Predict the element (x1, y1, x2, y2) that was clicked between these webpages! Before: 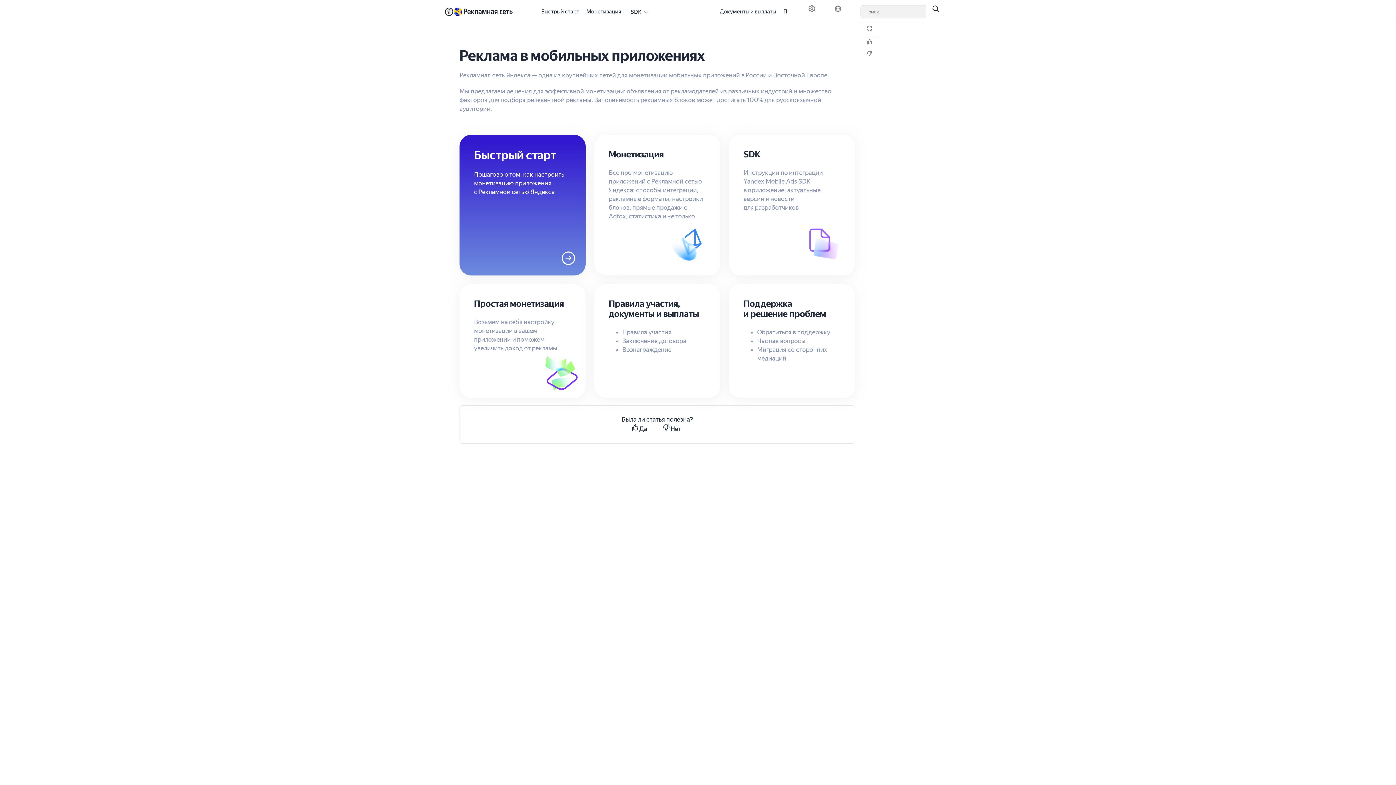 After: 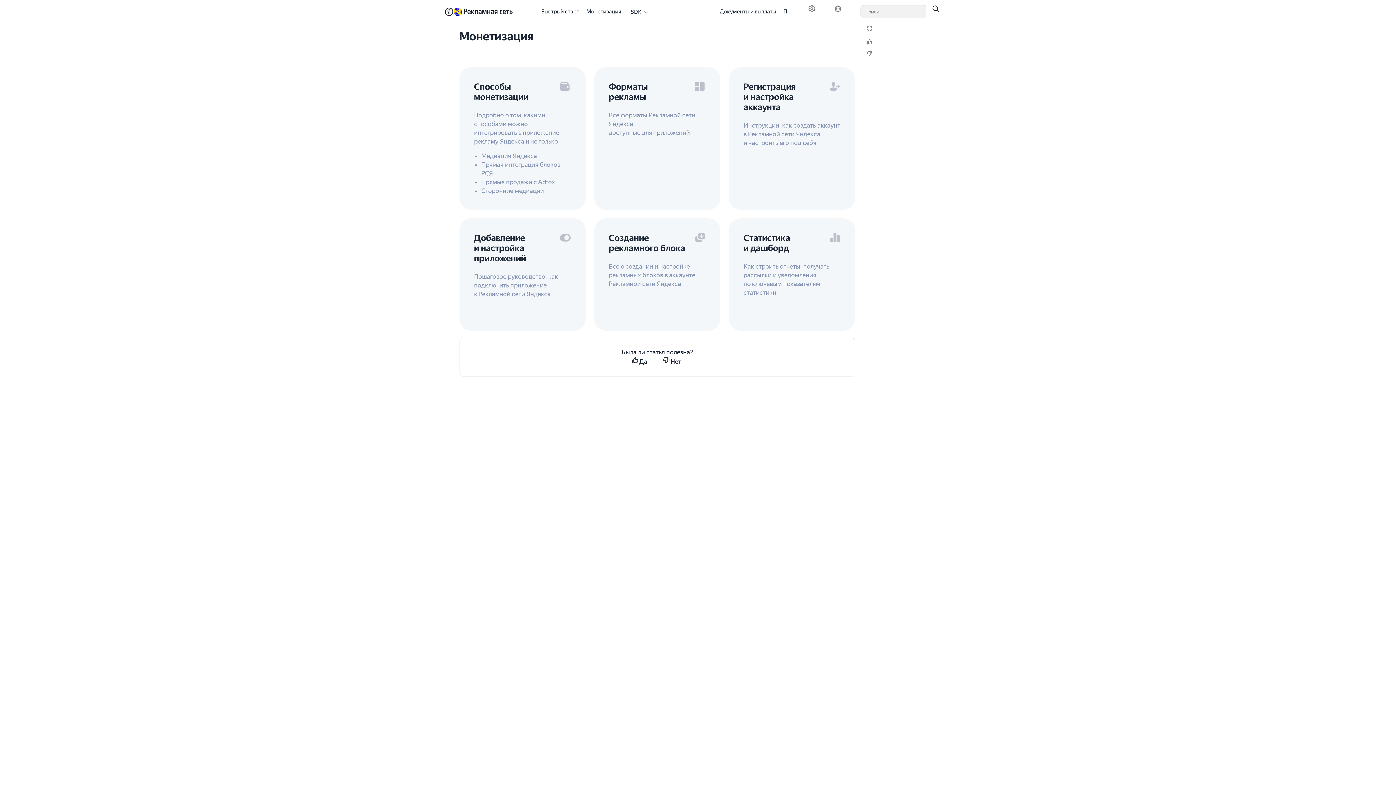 Action: label: Монетизация bbox: (608, 149, 663, 159)